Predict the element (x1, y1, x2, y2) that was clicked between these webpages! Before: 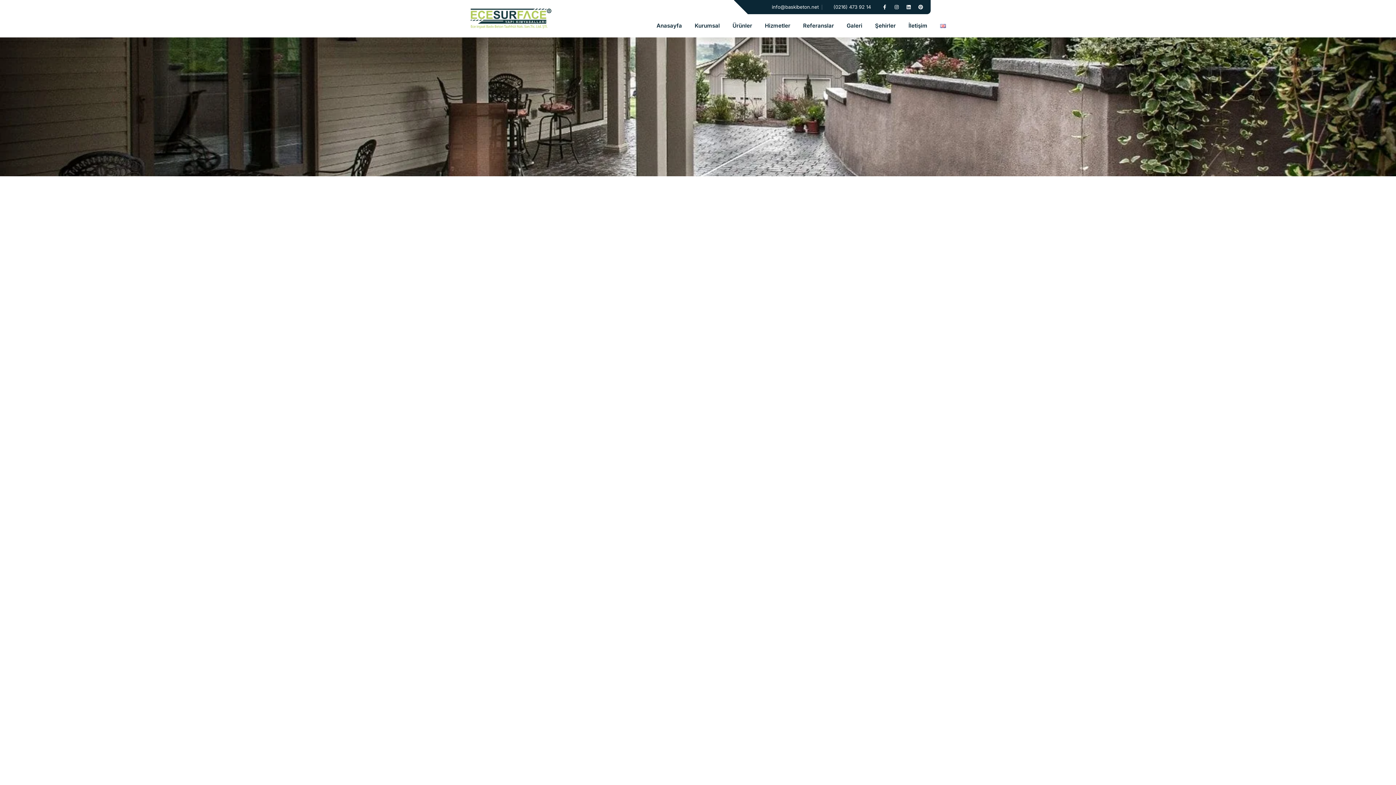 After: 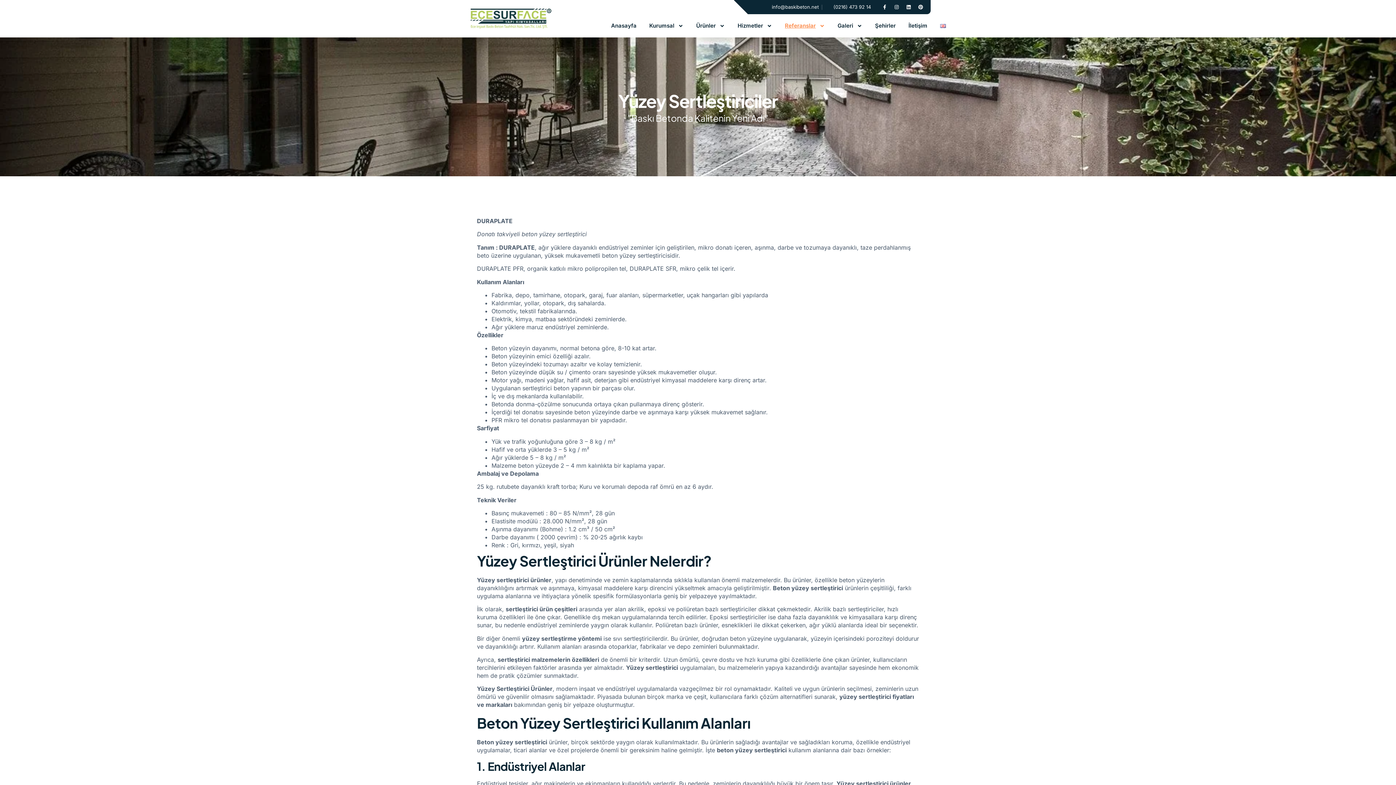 Action: label: Referanslar bbox: (803, 14, 834, 37)